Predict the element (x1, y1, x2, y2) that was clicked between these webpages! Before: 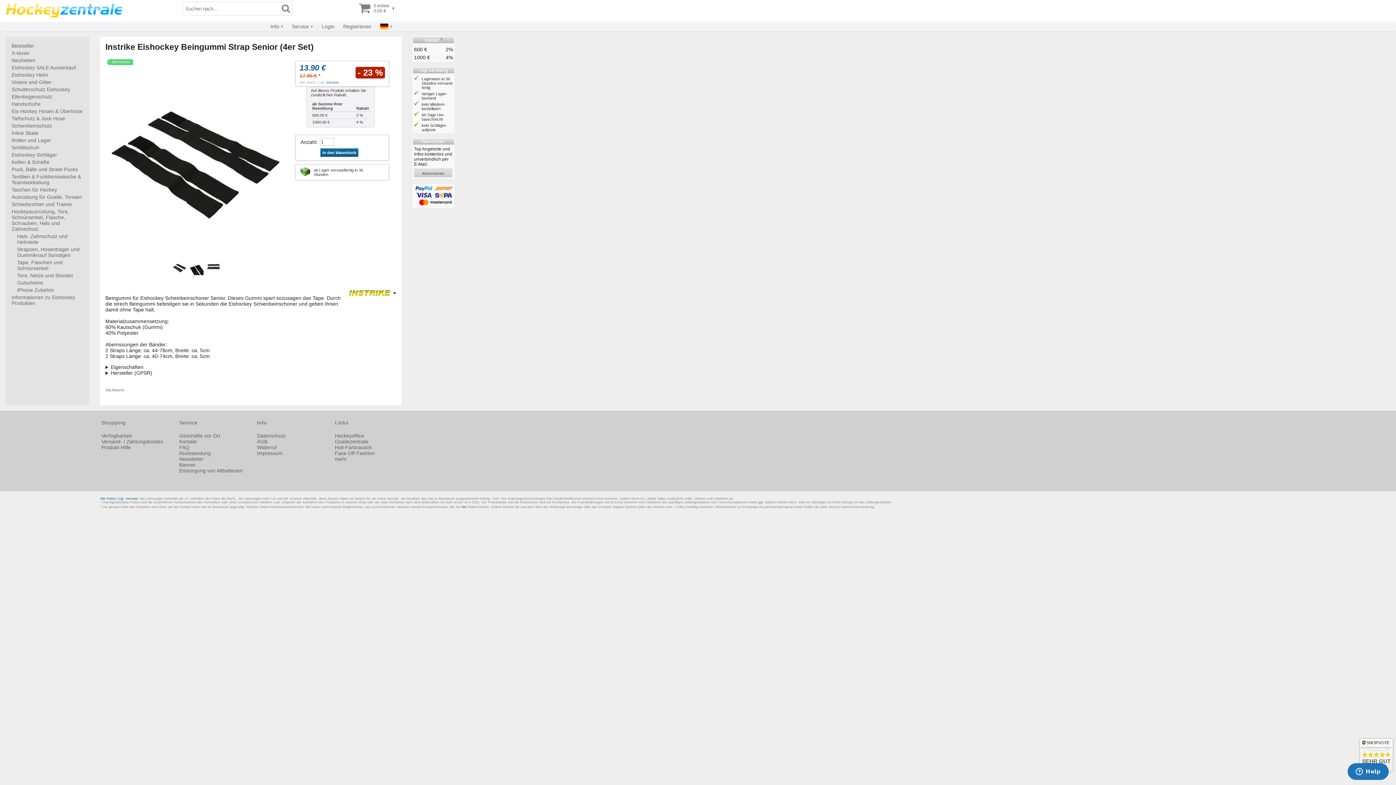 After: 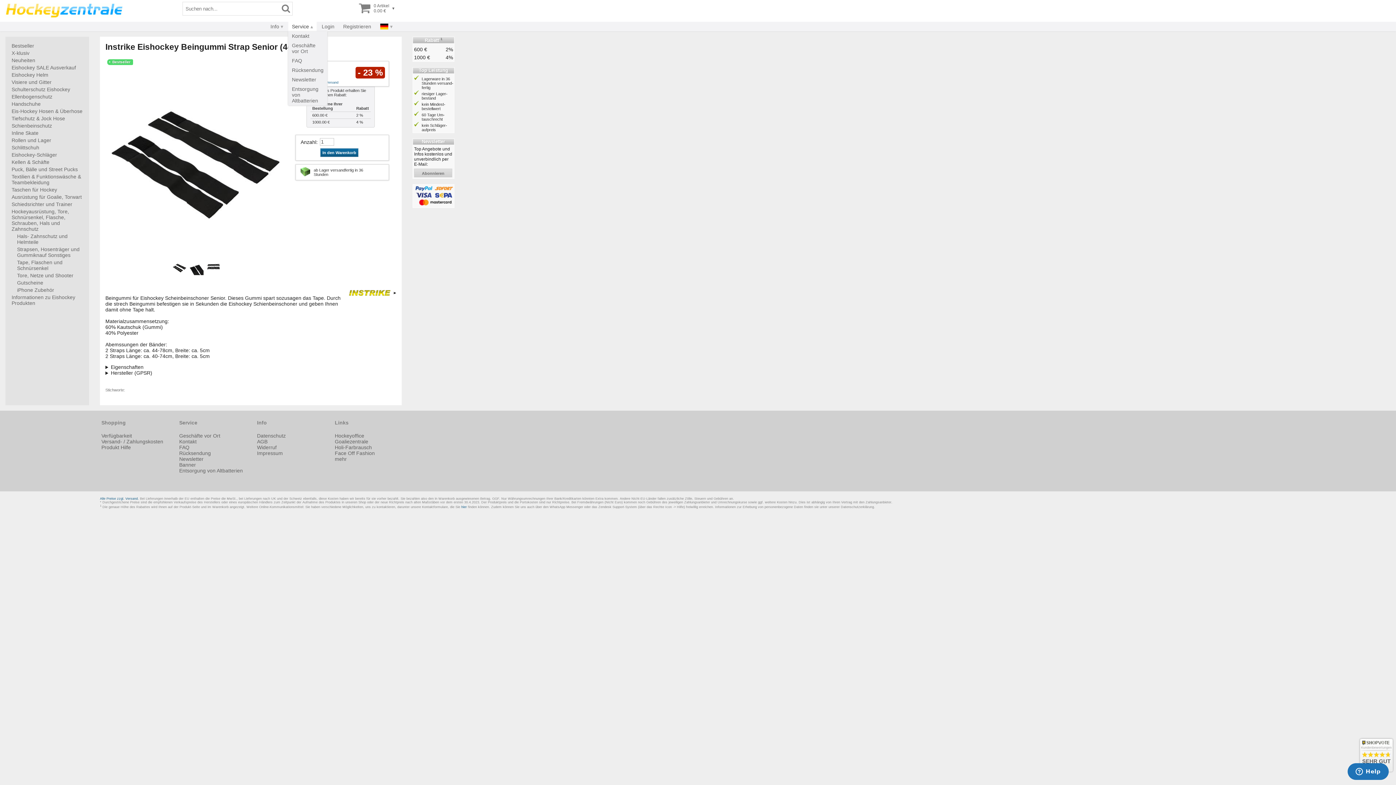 Action: label: Service bbox: (288, 21, 316, 31)